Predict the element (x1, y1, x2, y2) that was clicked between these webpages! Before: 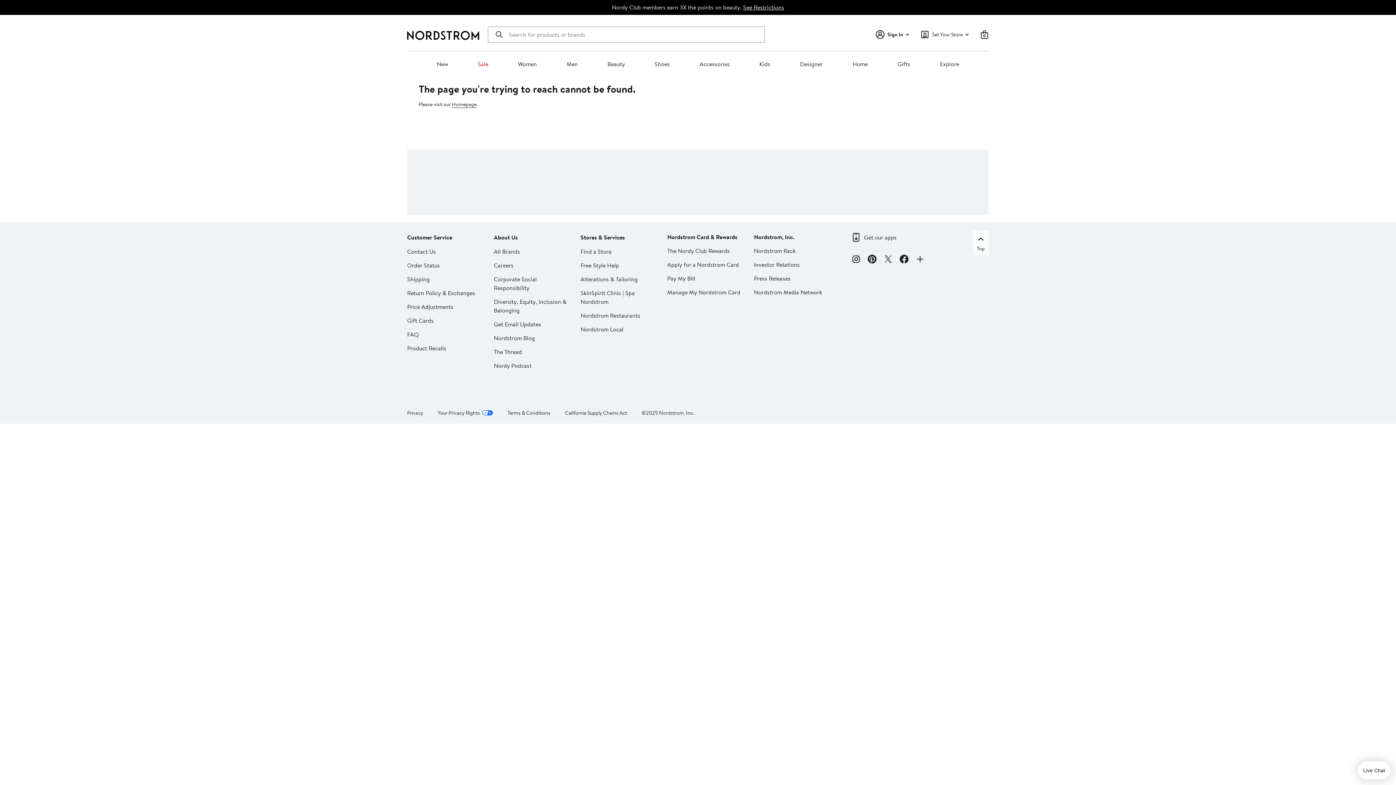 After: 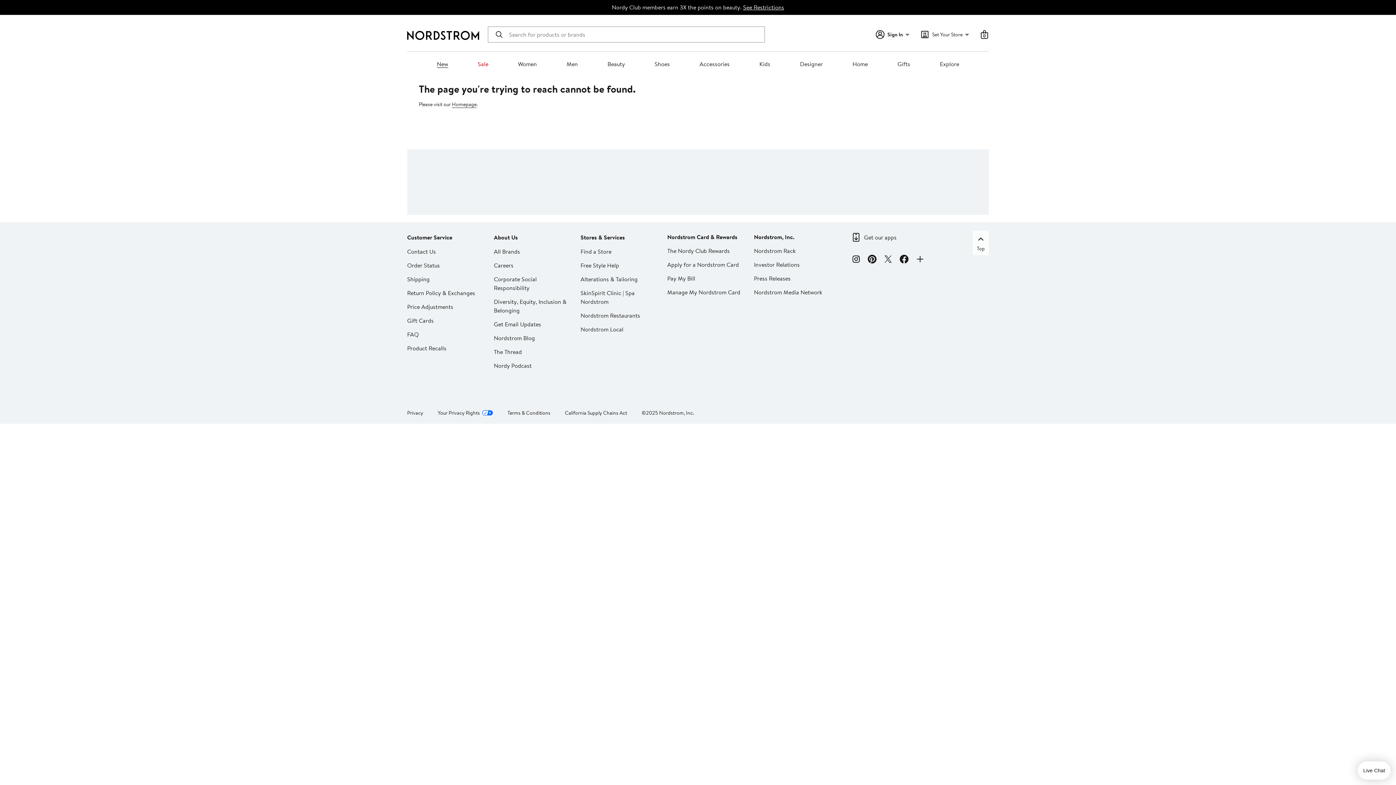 Action: label: New bbox: (436, 60, 448, 68)